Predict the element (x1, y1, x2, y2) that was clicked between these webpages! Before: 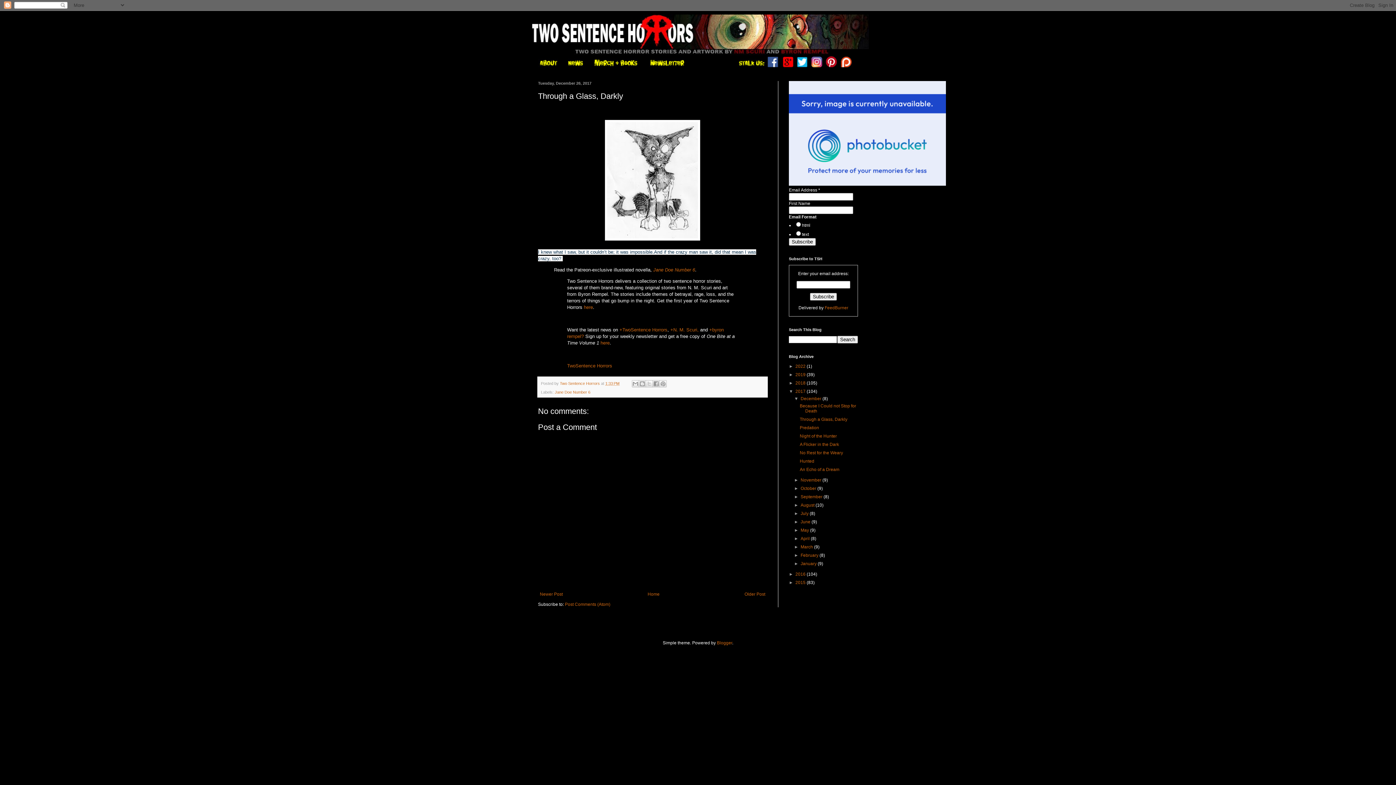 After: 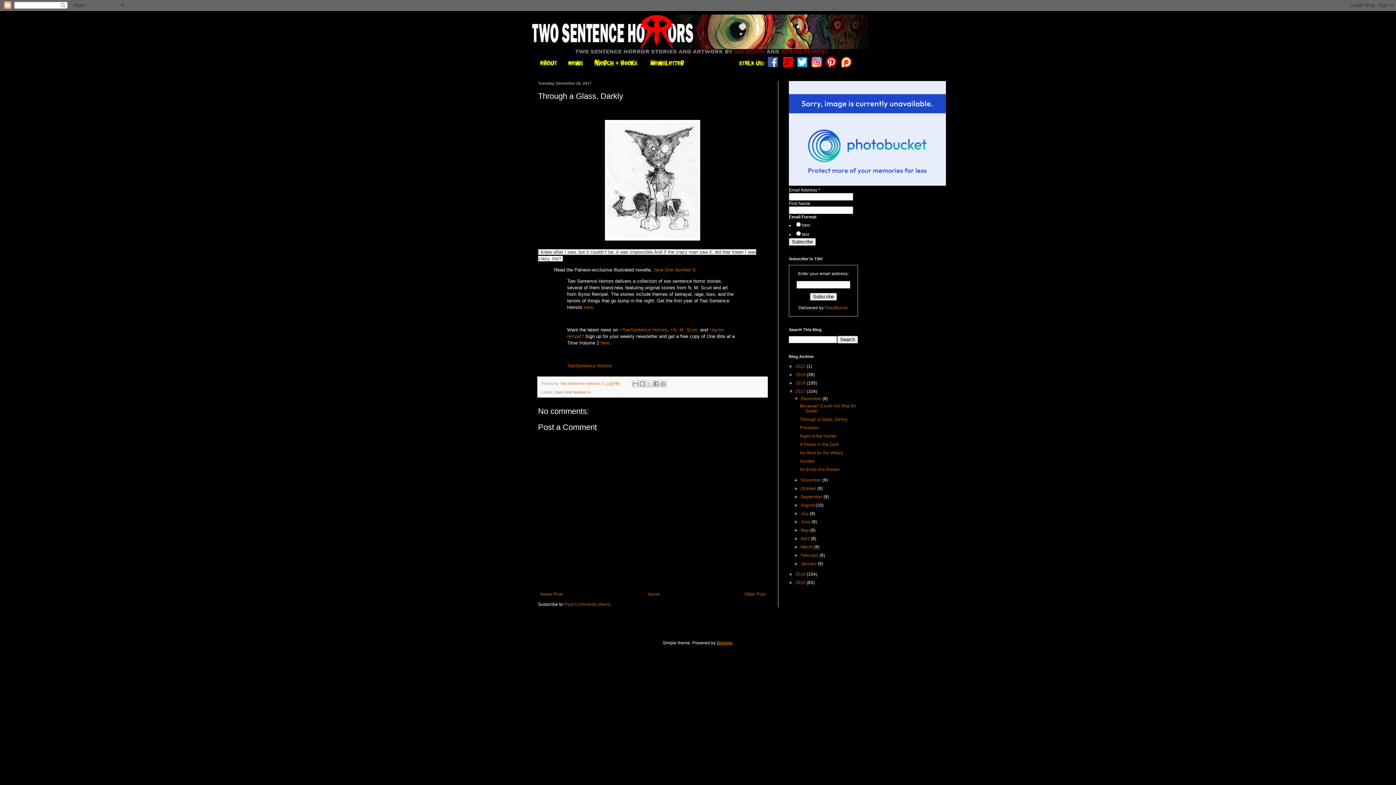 Action: label: Blogger bbox: (717, 640, 732, 645)